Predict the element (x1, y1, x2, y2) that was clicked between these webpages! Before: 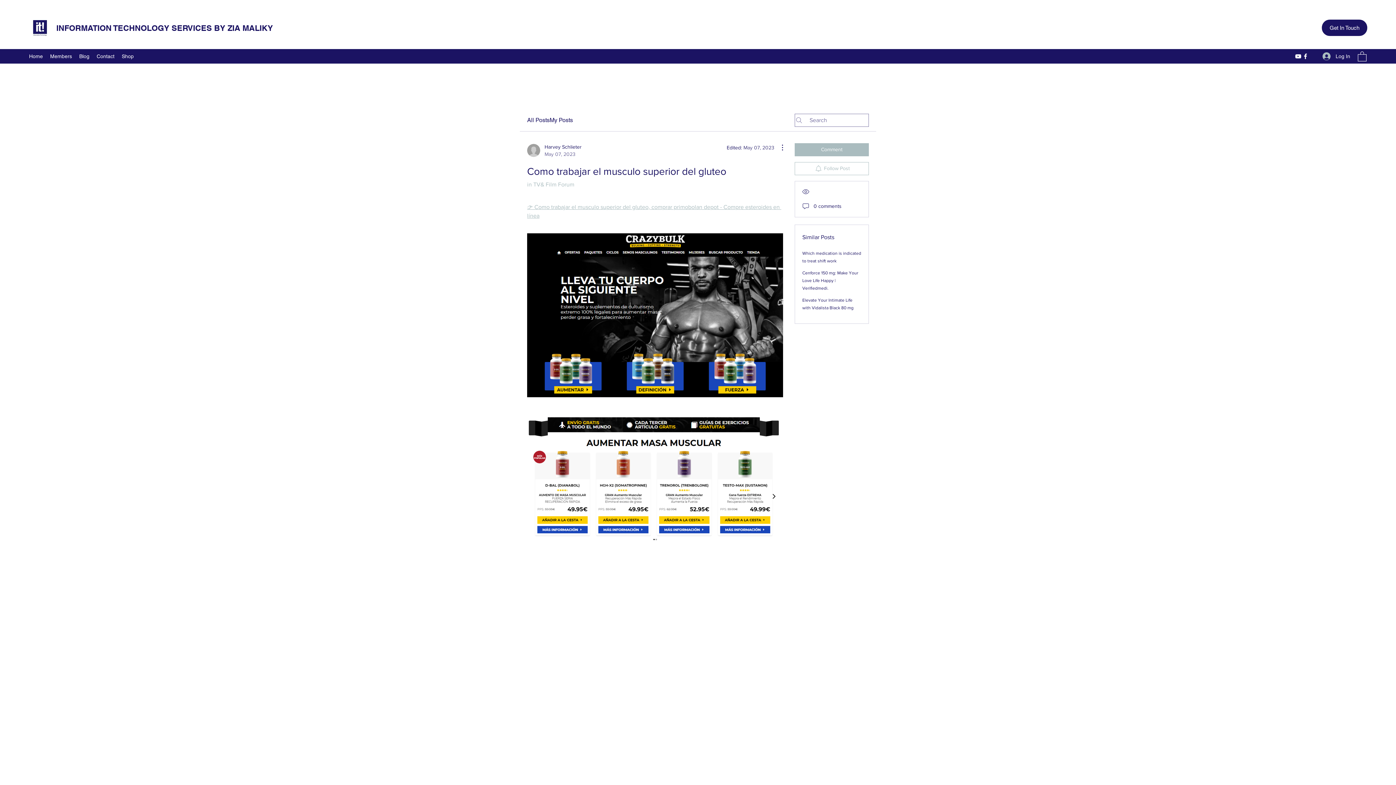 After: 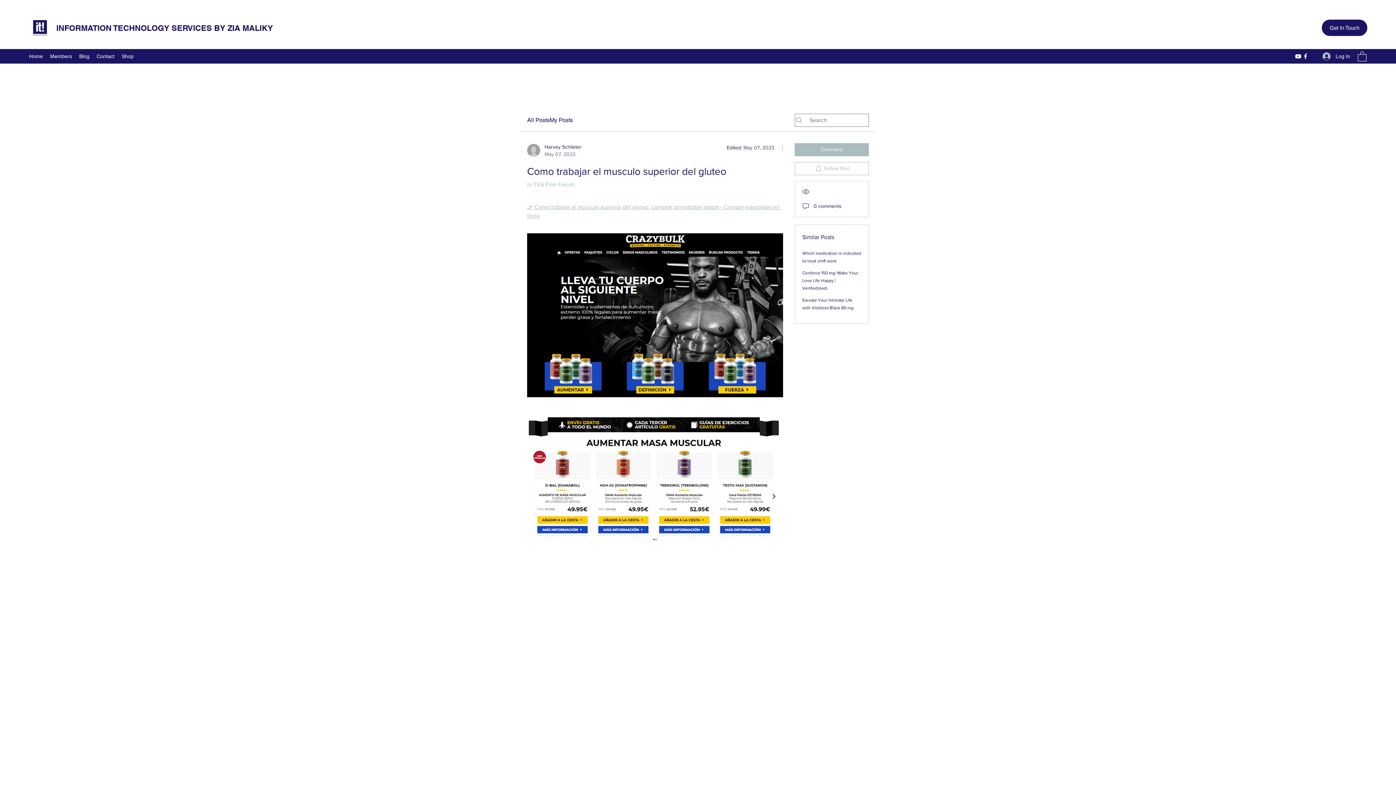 Action: bbox: (774, 143, 783, 151) label: More Actions